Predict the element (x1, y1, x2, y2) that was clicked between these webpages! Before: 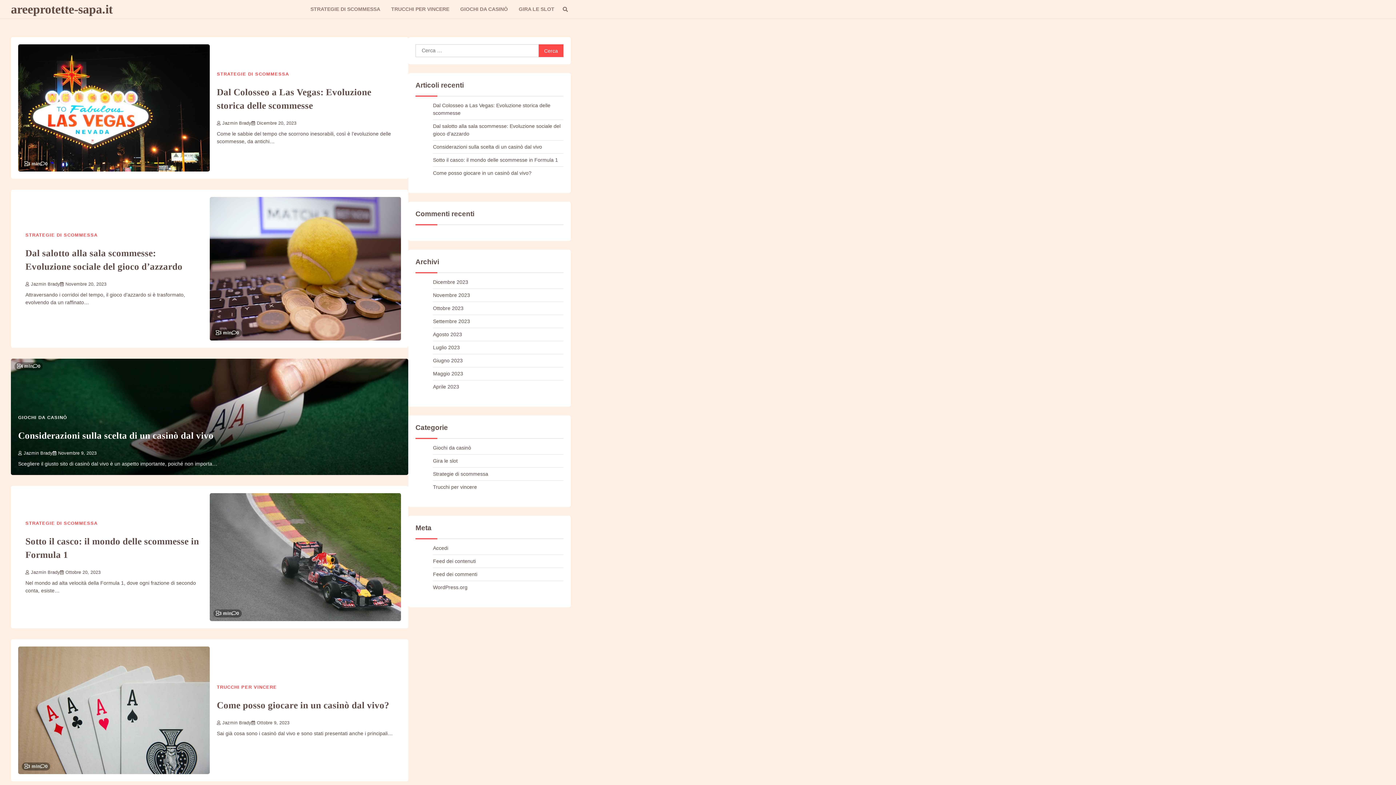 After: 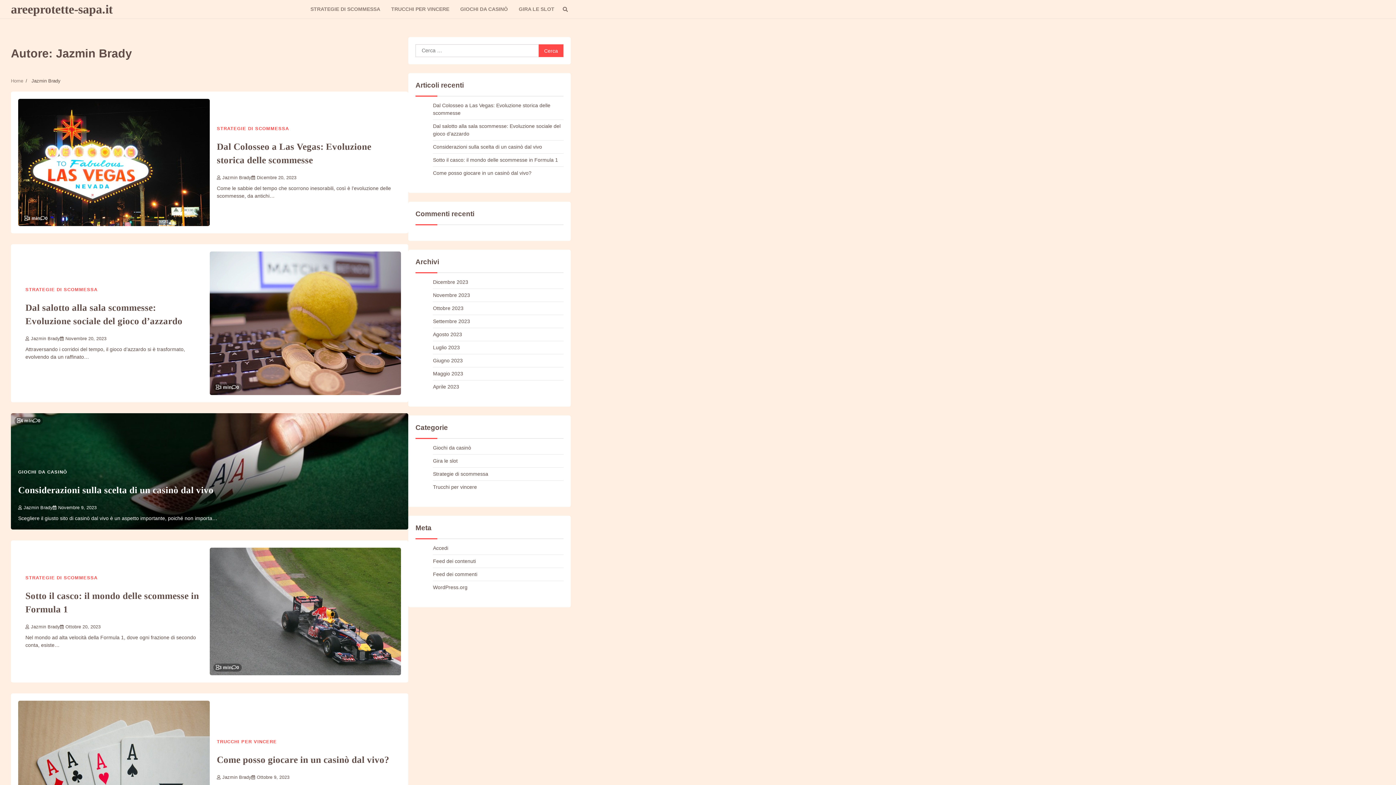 Action: bbox: (25, 281, 60, 286) label: Jazmin Brady